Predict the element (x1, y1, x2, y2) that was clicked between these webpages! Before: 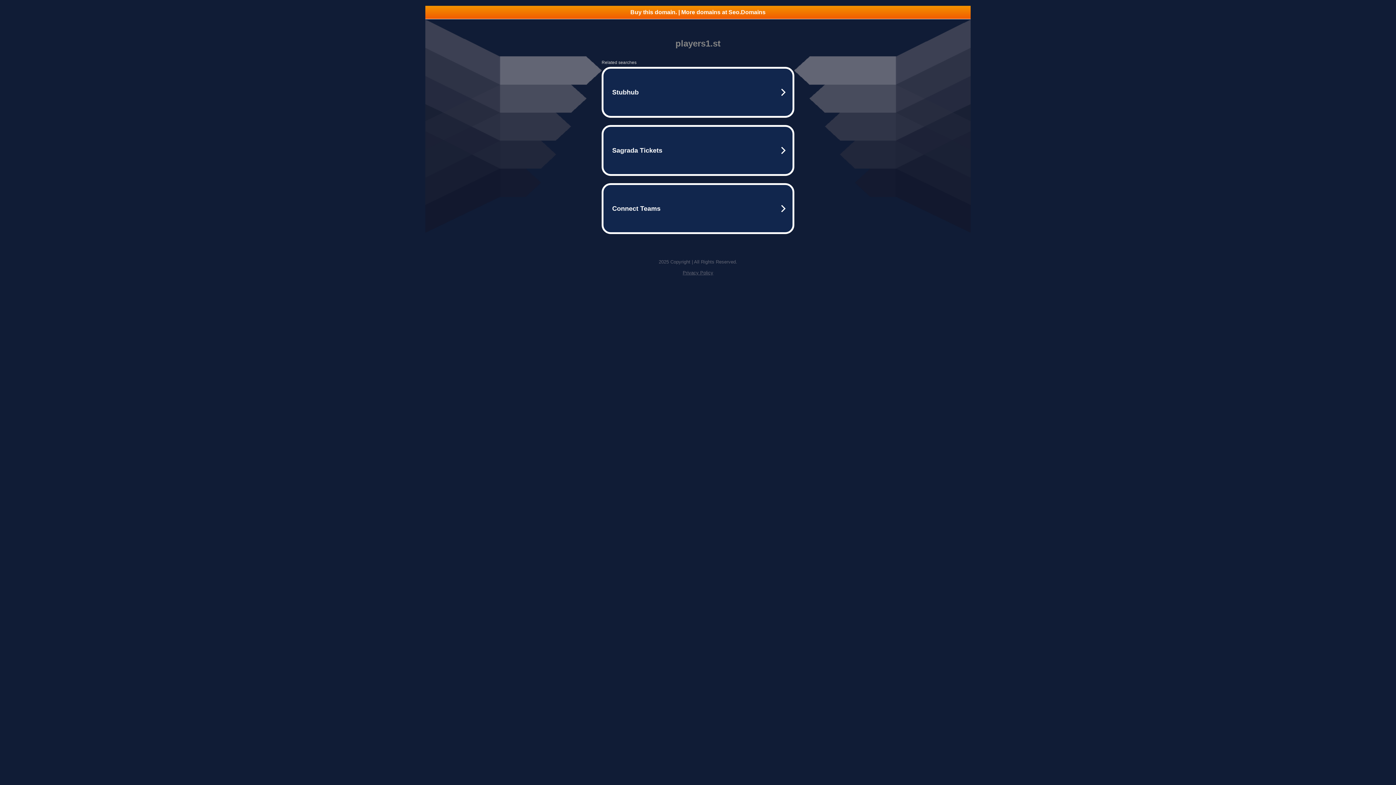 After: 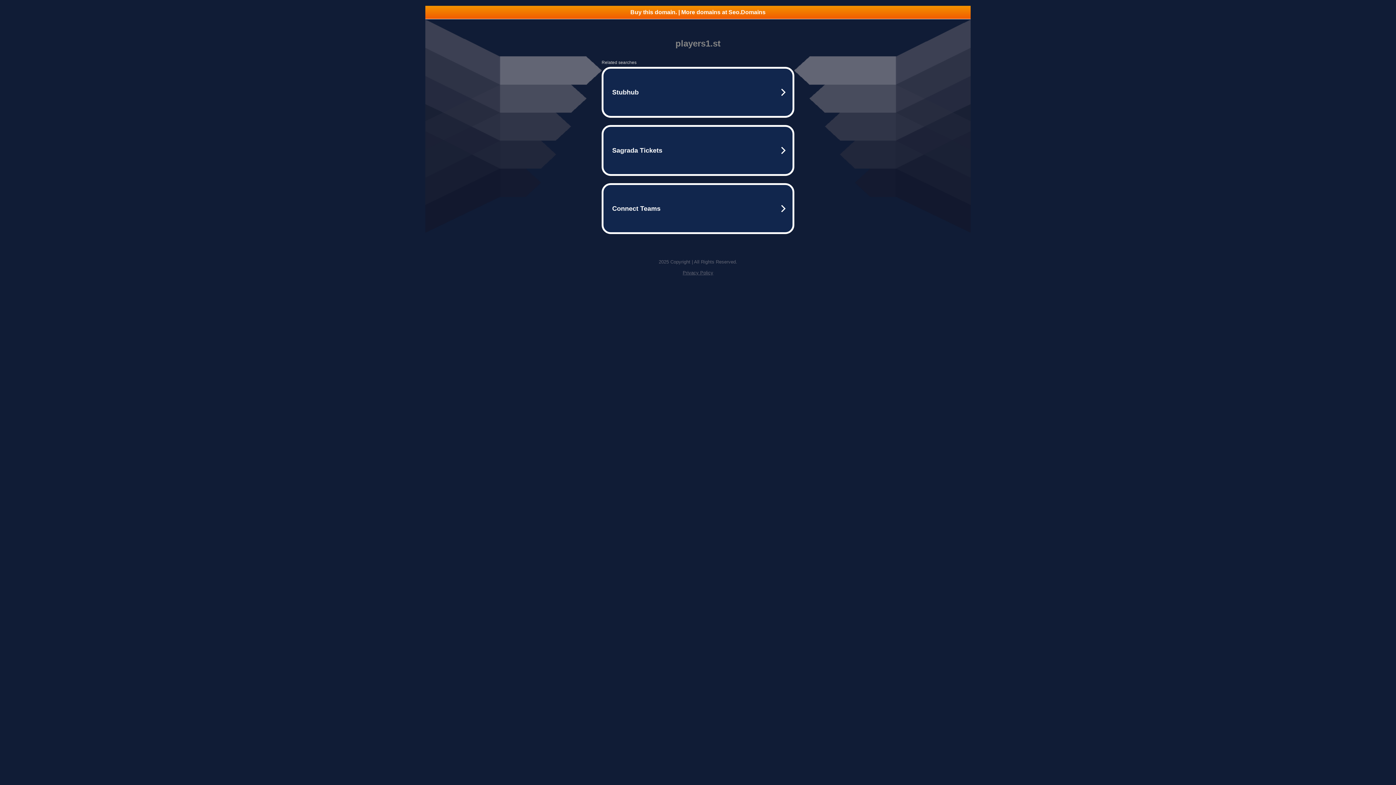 Action: bbox: (425, 5, 970, 18) label: Buy this domain. | More domains at Seo.Domains